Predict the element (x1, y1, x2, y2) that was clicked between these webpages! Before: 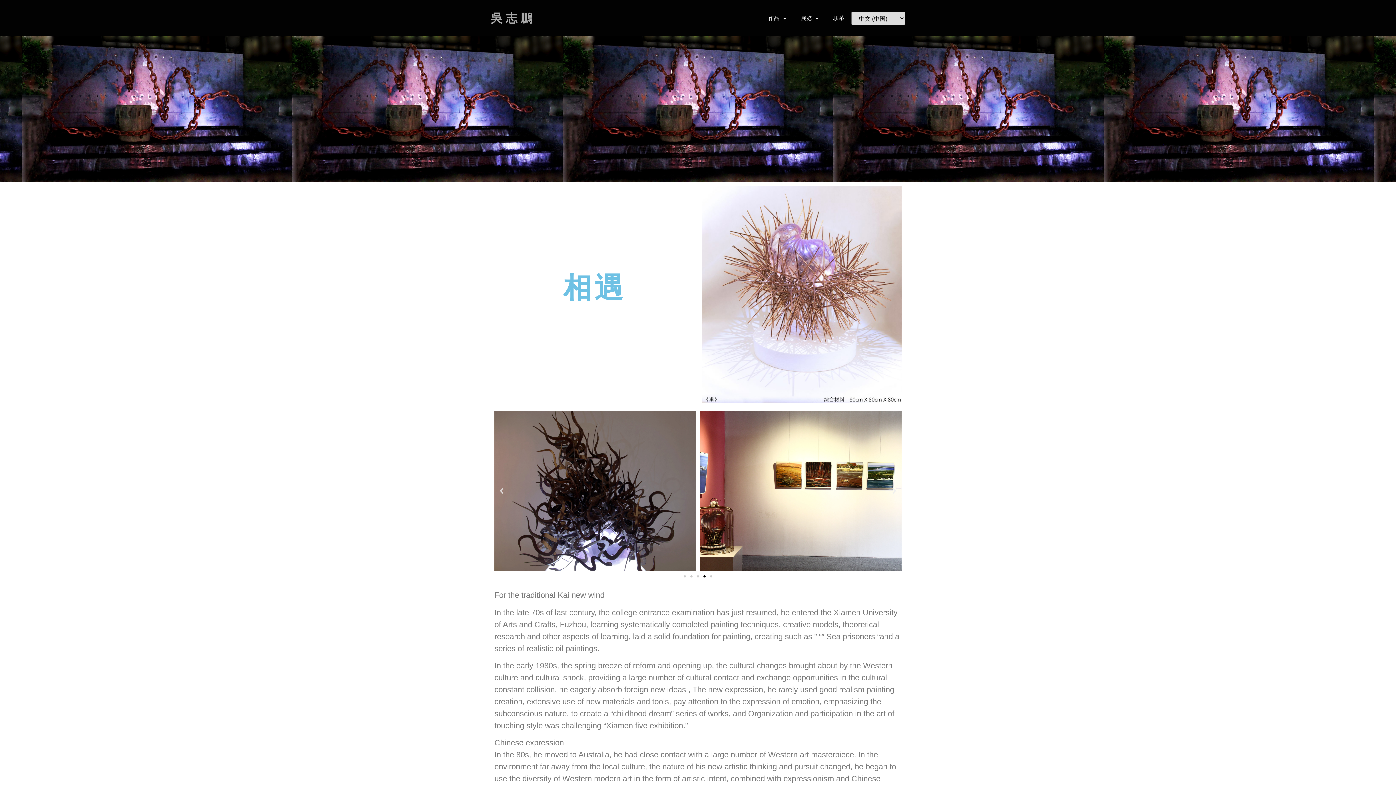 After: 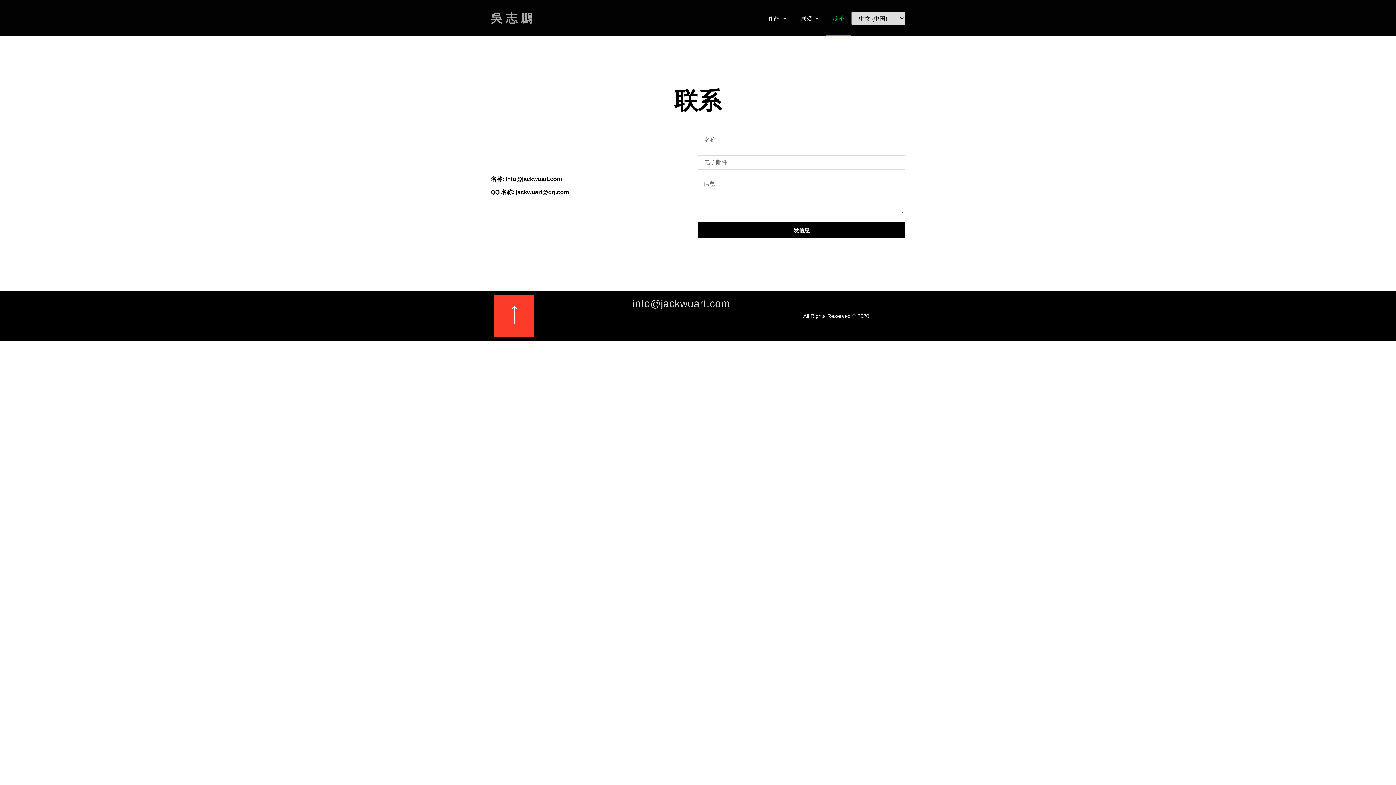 Action: label: 联系 bbox: (826, 0, 851, 36)